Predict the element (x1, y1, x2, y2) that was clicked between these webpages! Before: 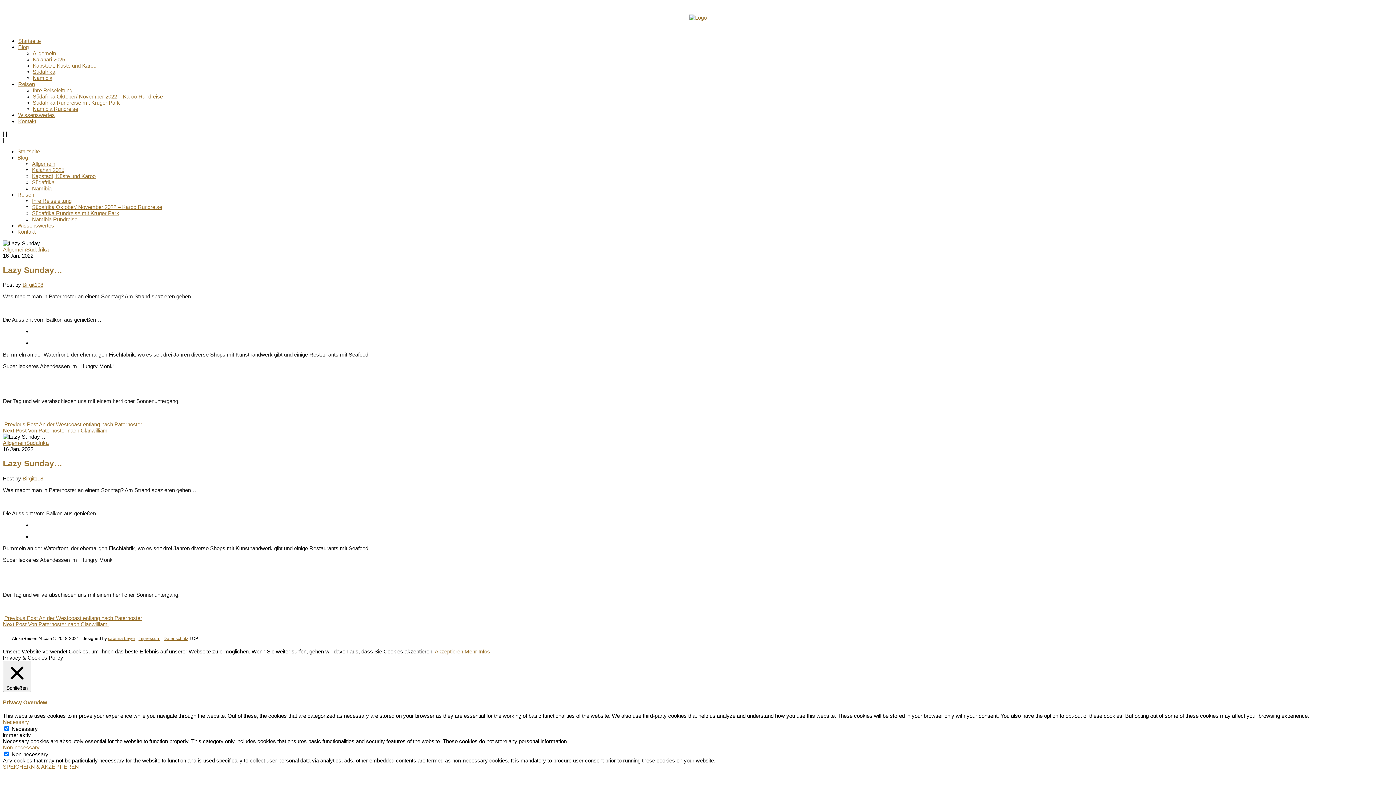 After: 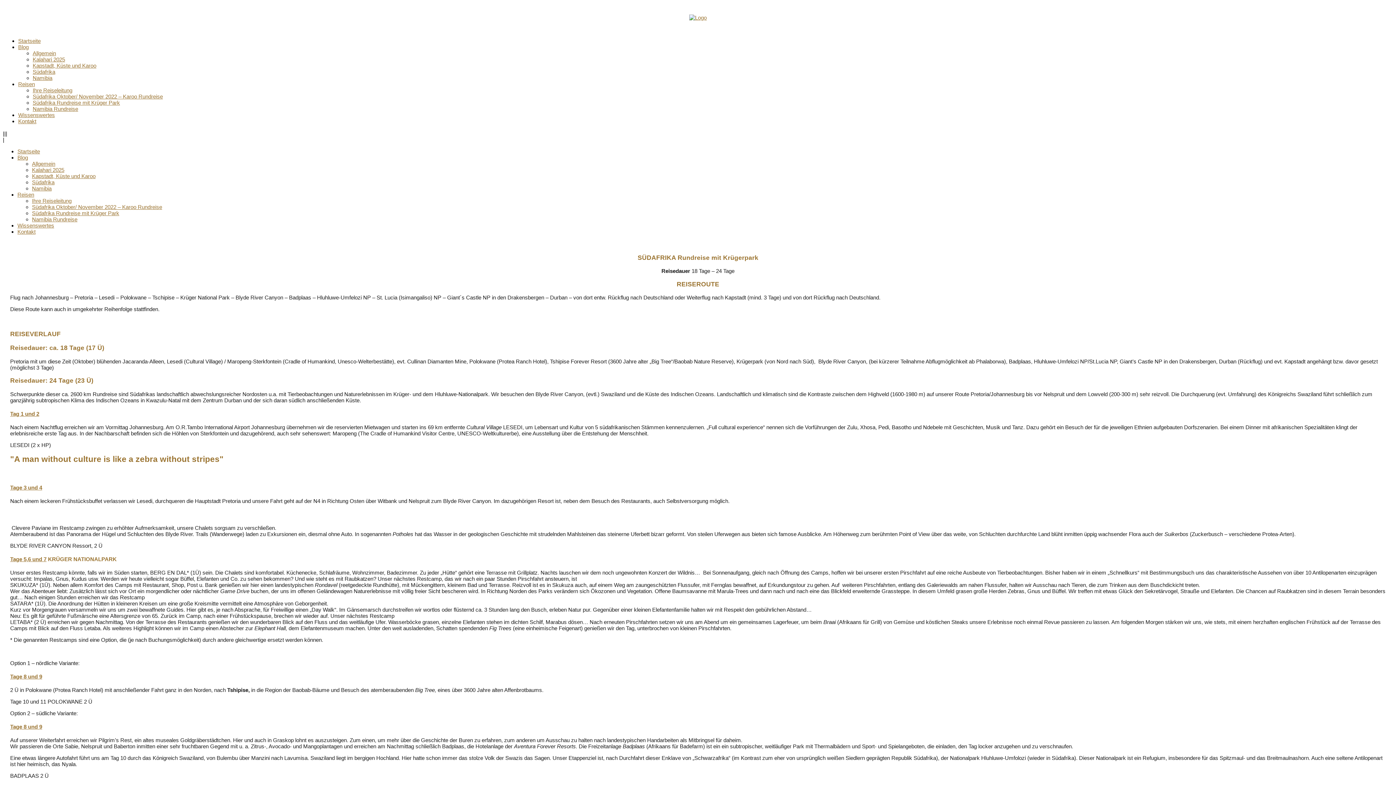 Action: label: Südafrika Rundreise mit Krüger Park bbox: (32, 210, 119, 216)